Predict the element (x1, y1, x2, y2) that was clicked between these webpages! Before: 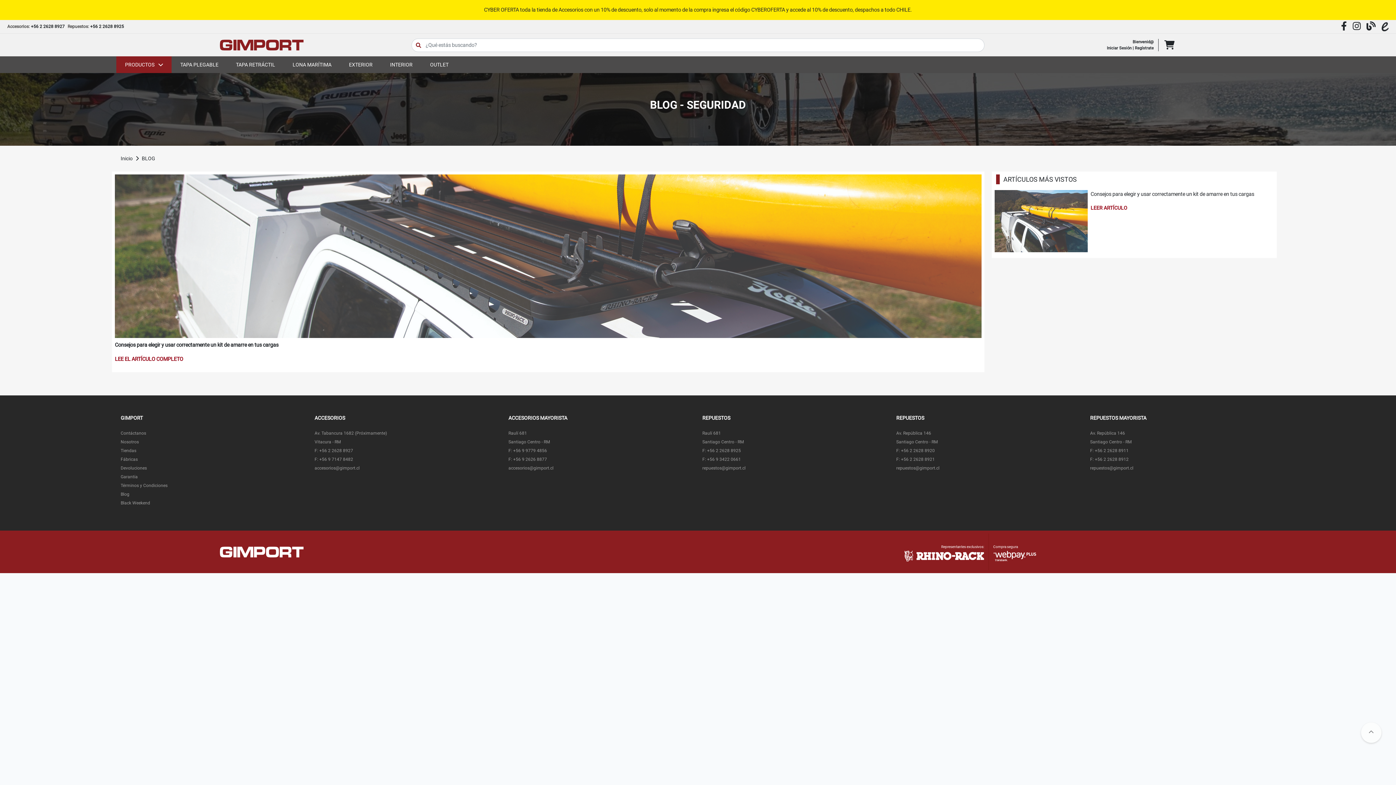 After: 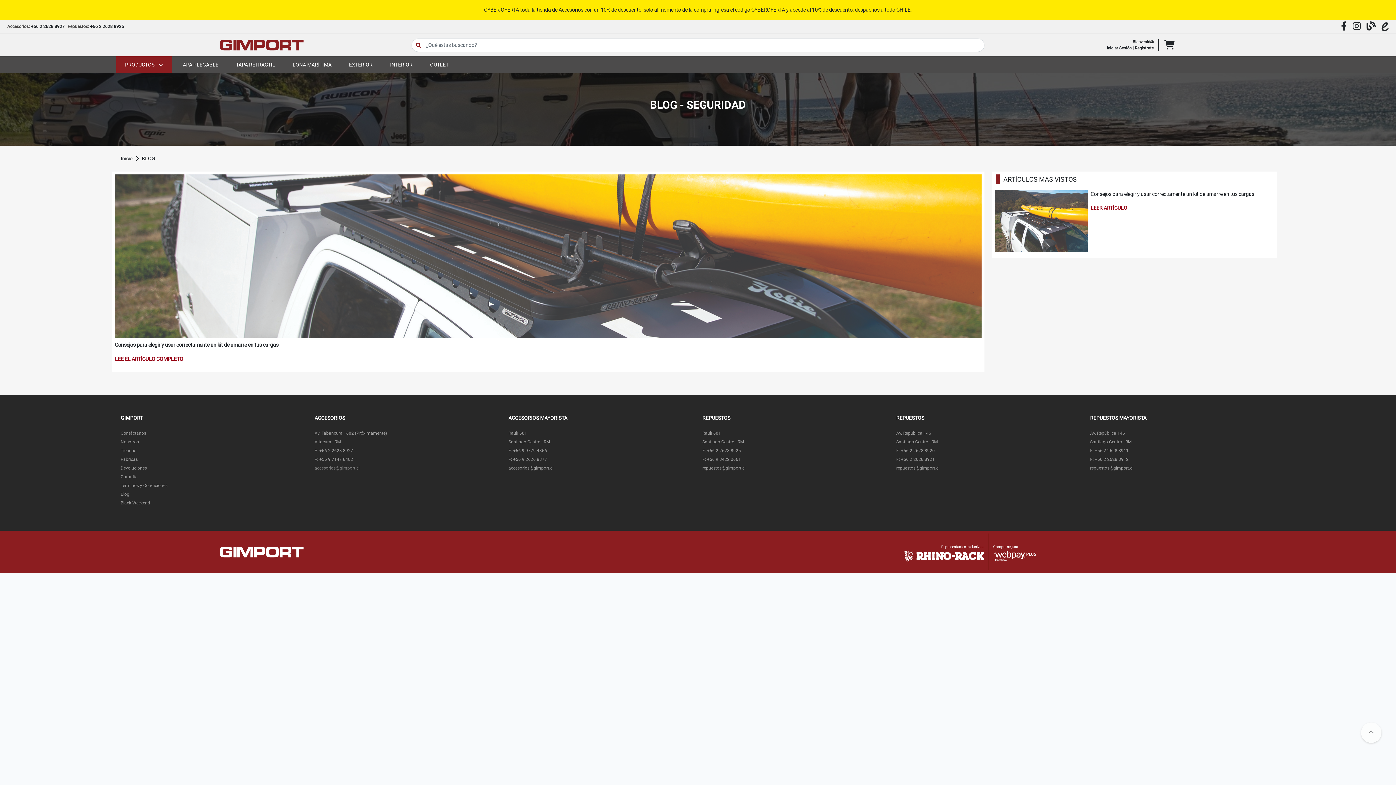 Action: bbox: (314, 465, 359, 470) label: accesorios@gimport.cl